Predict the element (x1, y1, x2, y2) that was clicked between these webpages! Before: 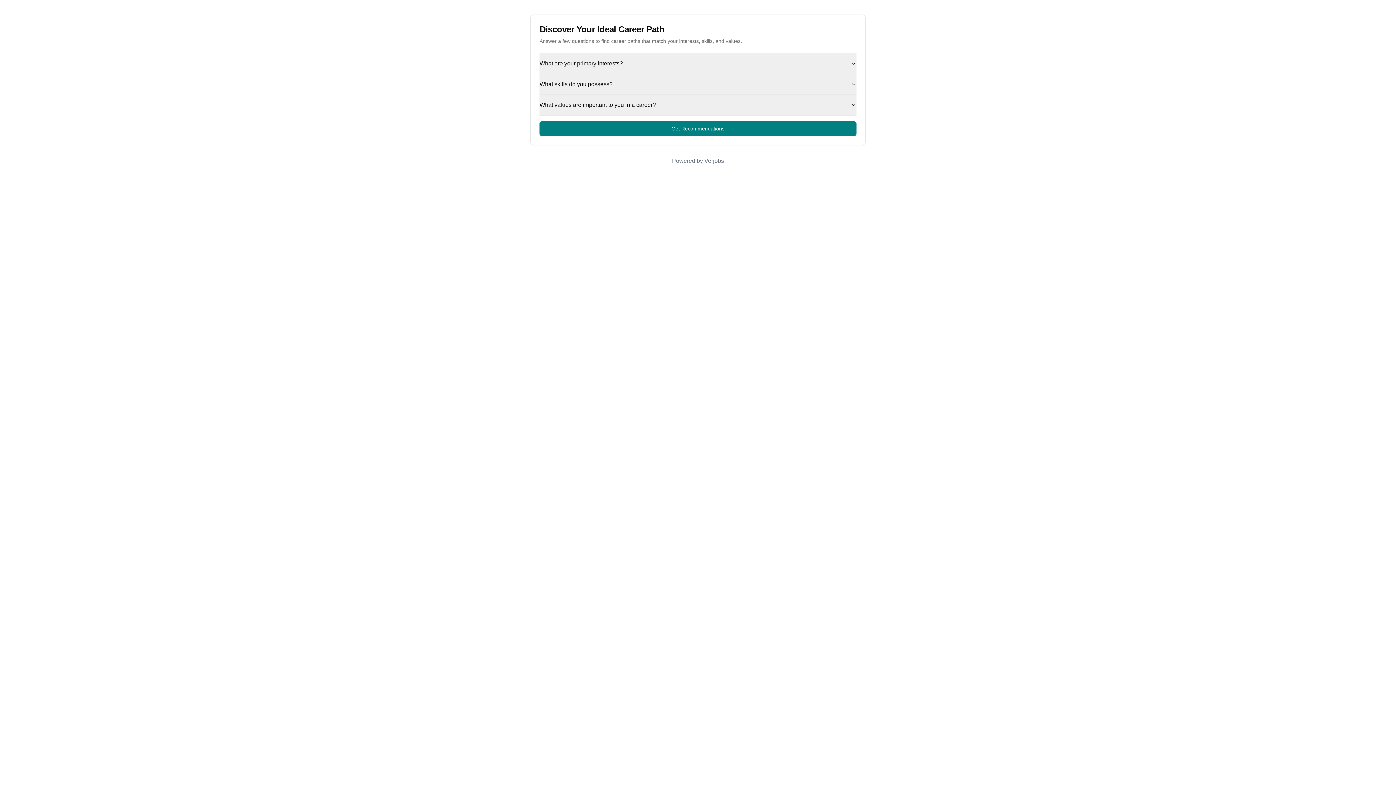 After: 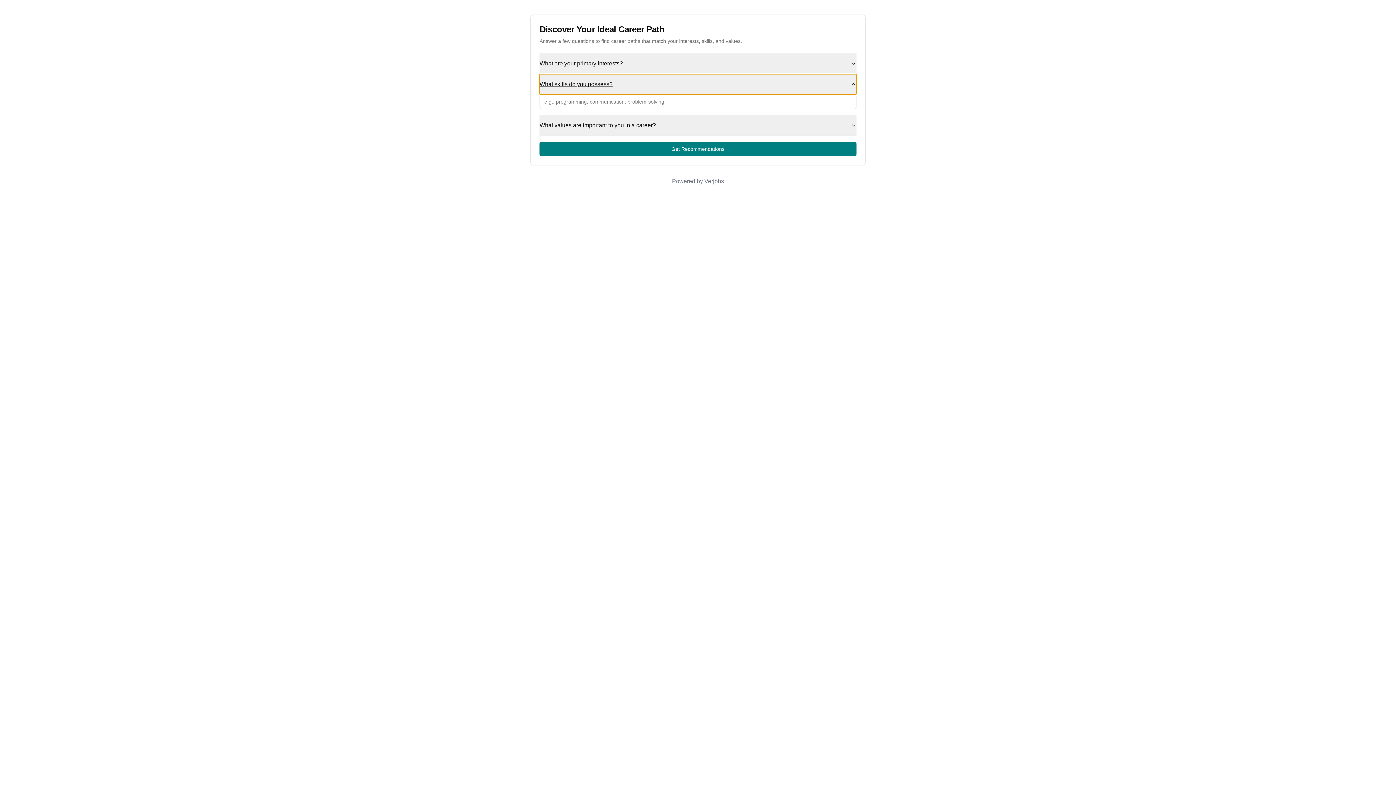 Action: label: What skills do you possess? bbox: (539, 74, 856, 94)